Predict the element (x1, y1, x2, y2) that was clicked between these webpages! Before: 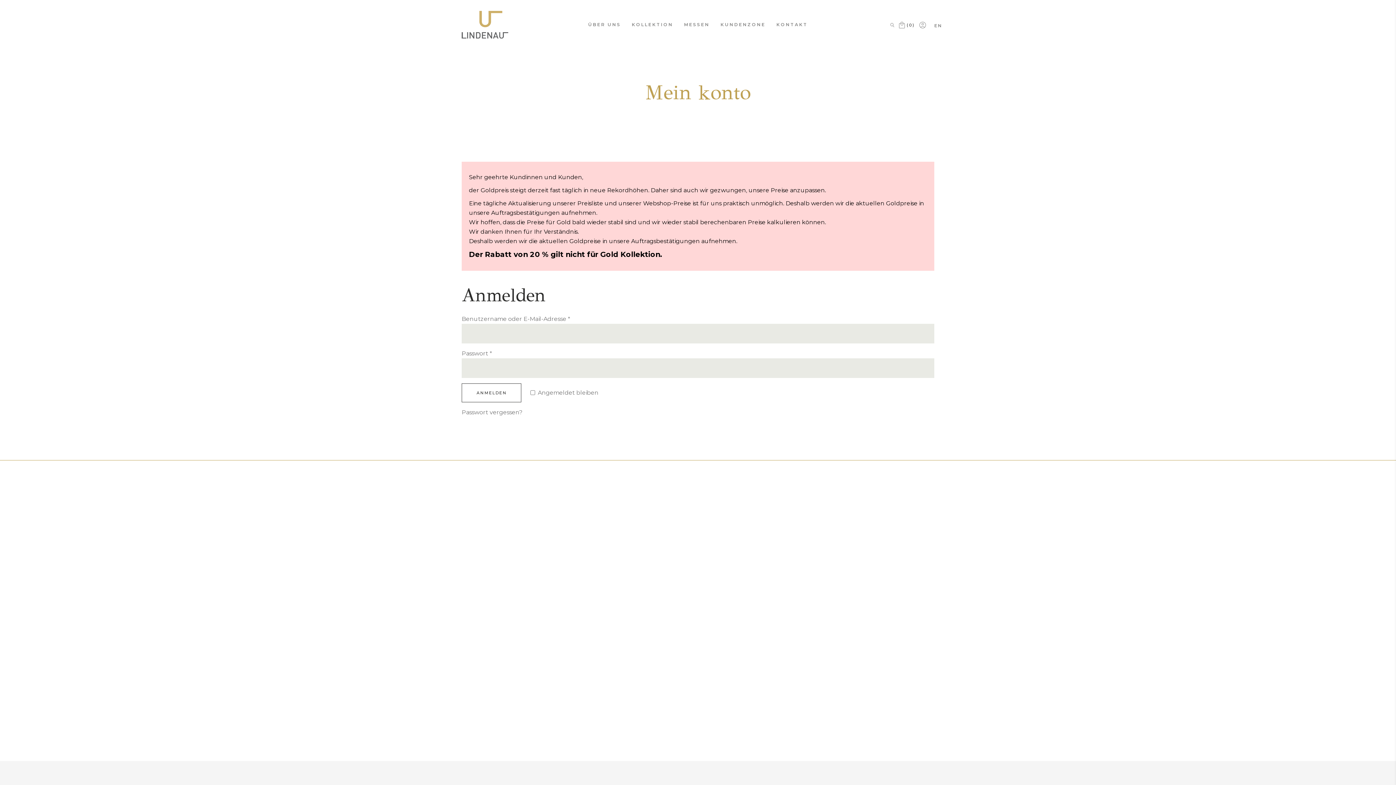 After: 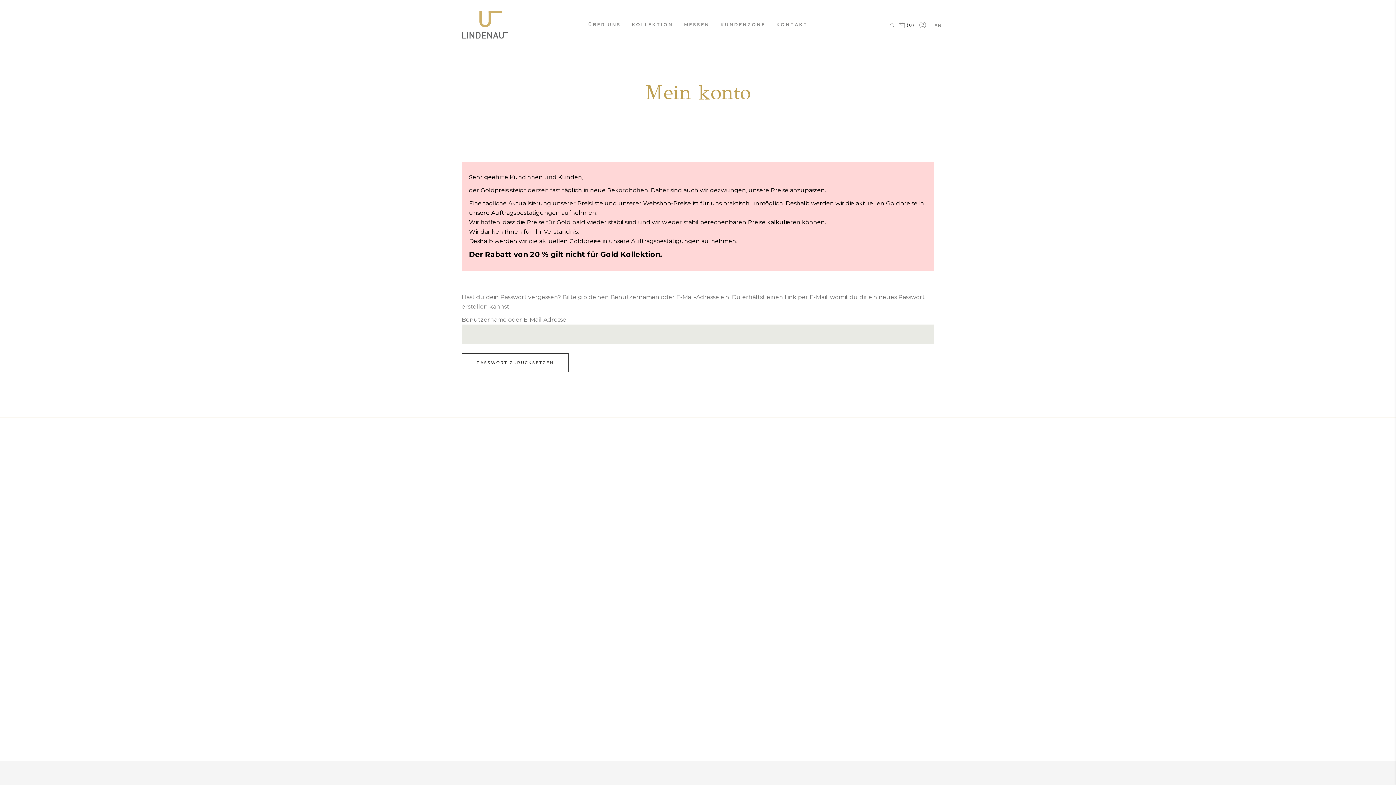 Action: label: Passwort vergessen? bbox: (461, 409, 522, 416)